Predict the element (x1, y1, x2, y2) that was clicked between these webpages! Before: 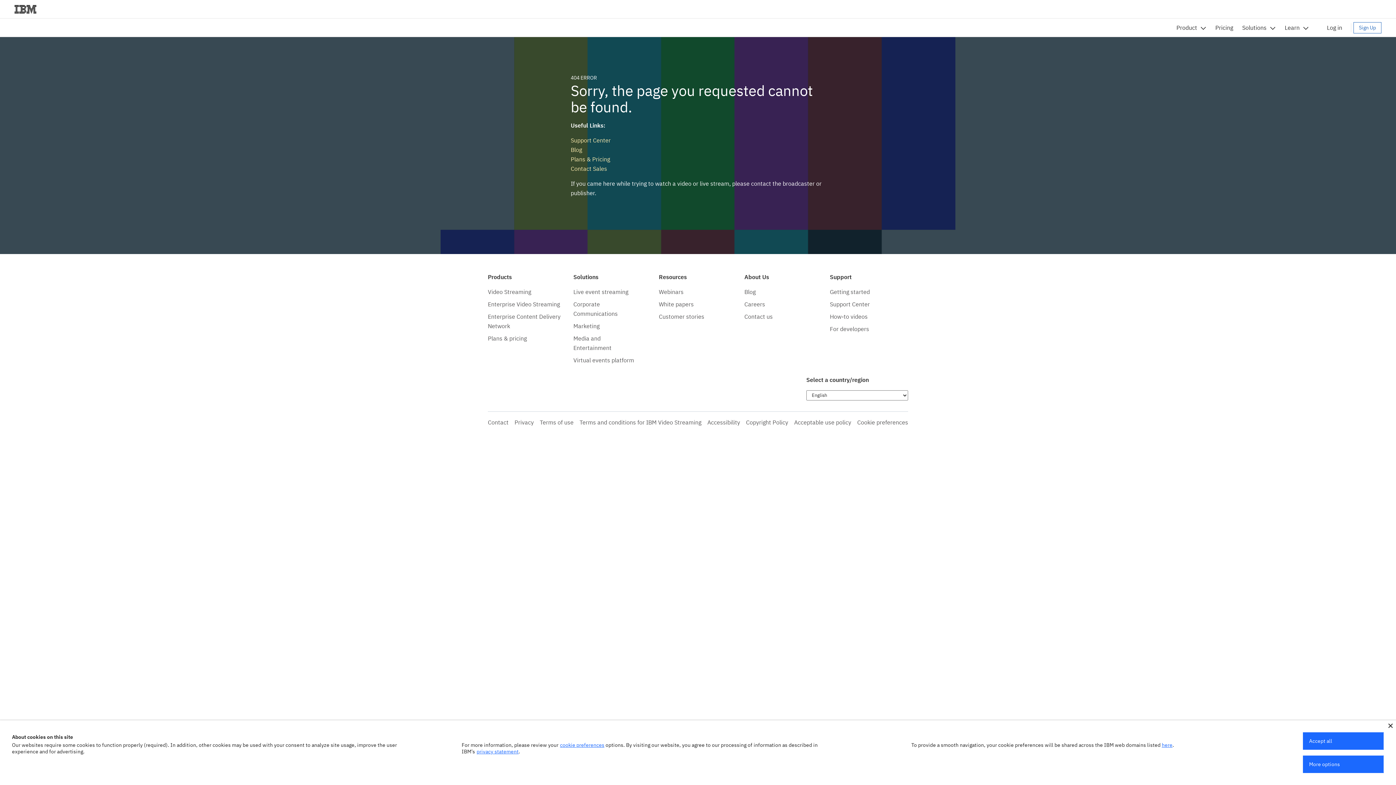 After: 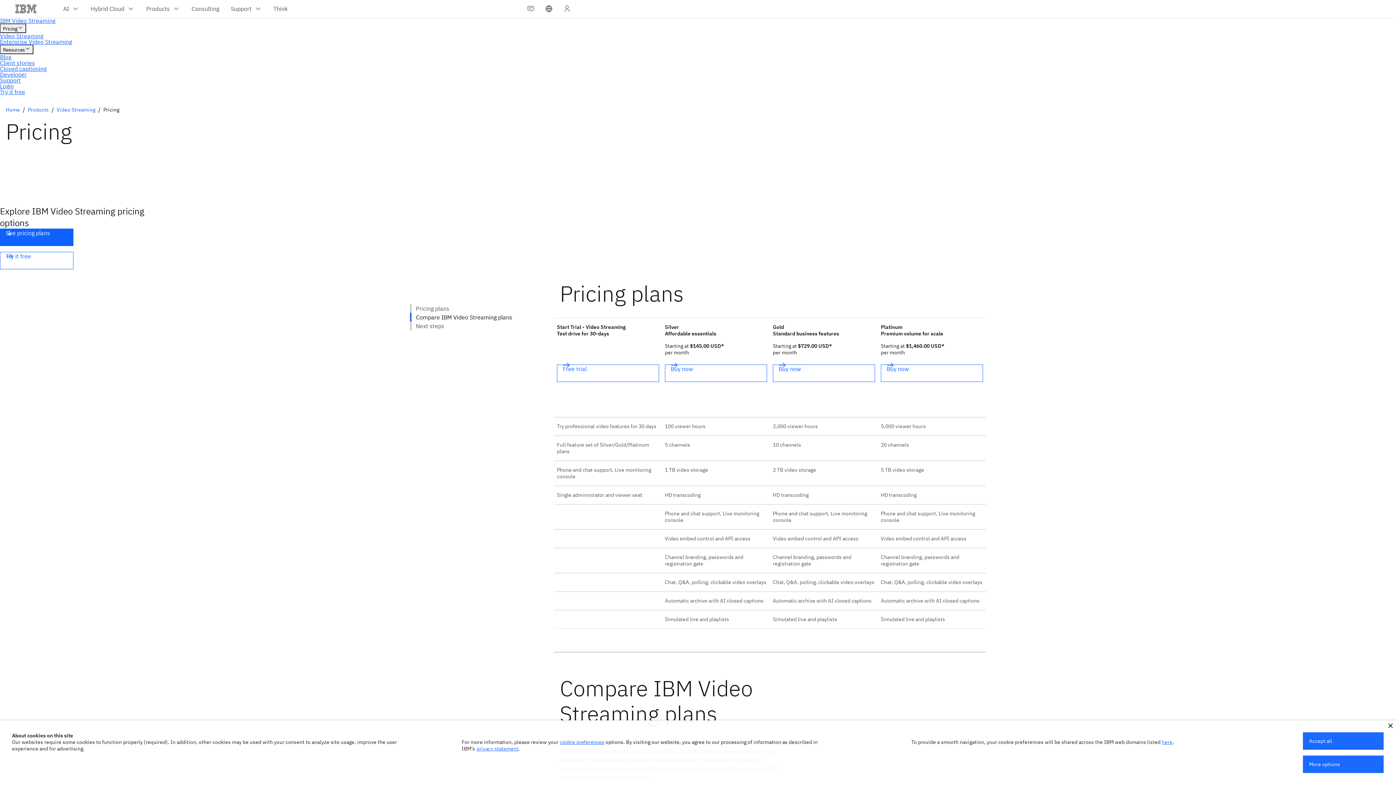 Action: label: Product bbox: (1176, 18, 1206, 36)